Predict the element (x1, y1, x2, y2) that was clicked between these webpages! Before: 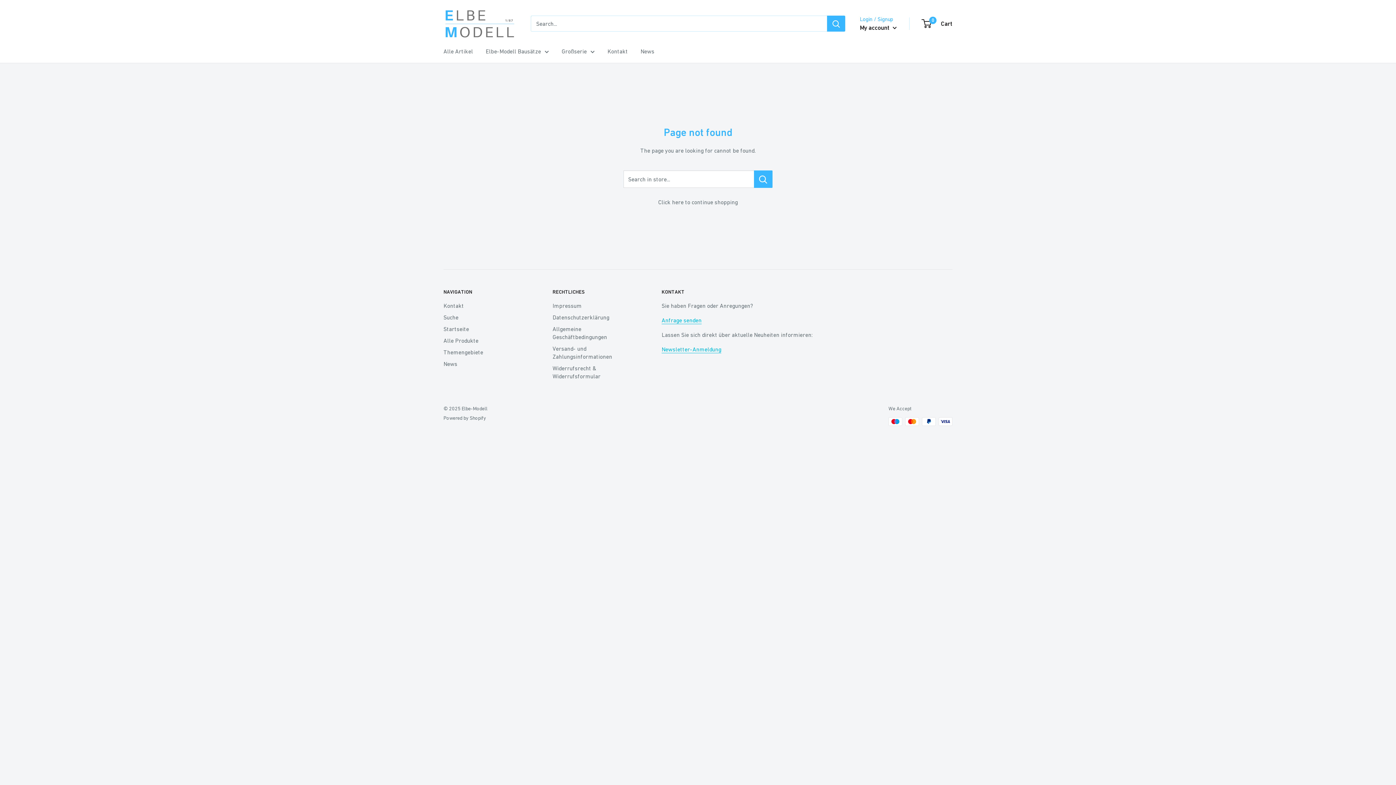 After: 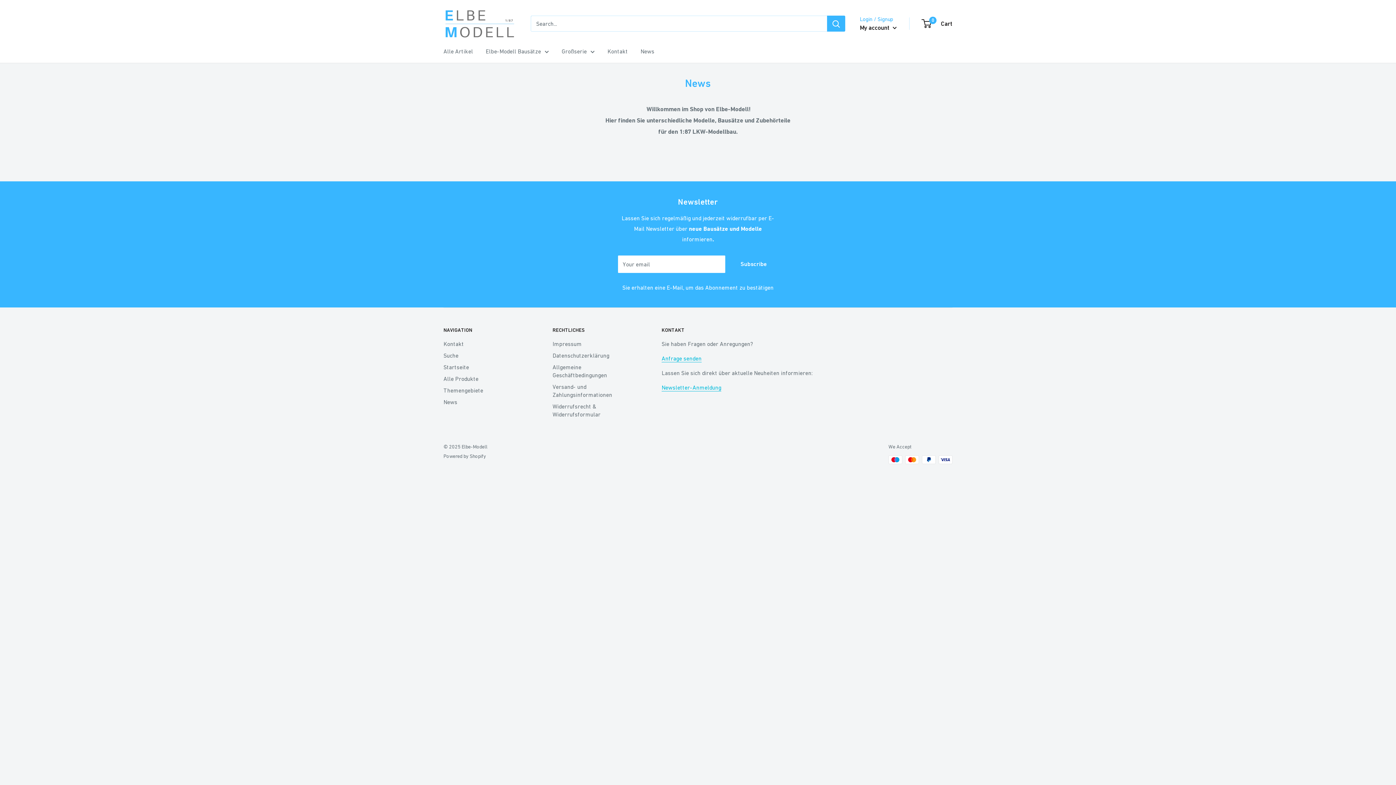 Action: bbox: (661, 346, 721, 352) label: Newsletter-Anmeldung